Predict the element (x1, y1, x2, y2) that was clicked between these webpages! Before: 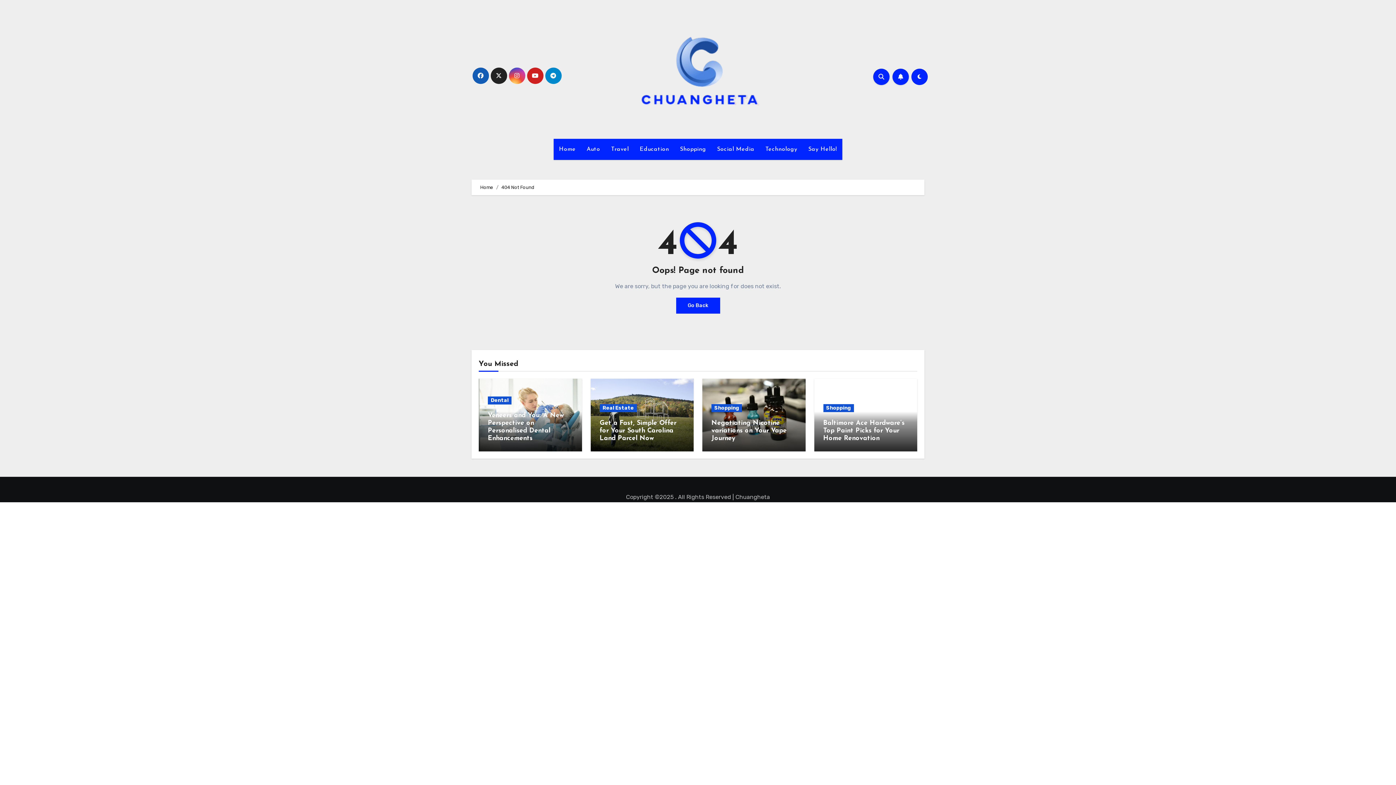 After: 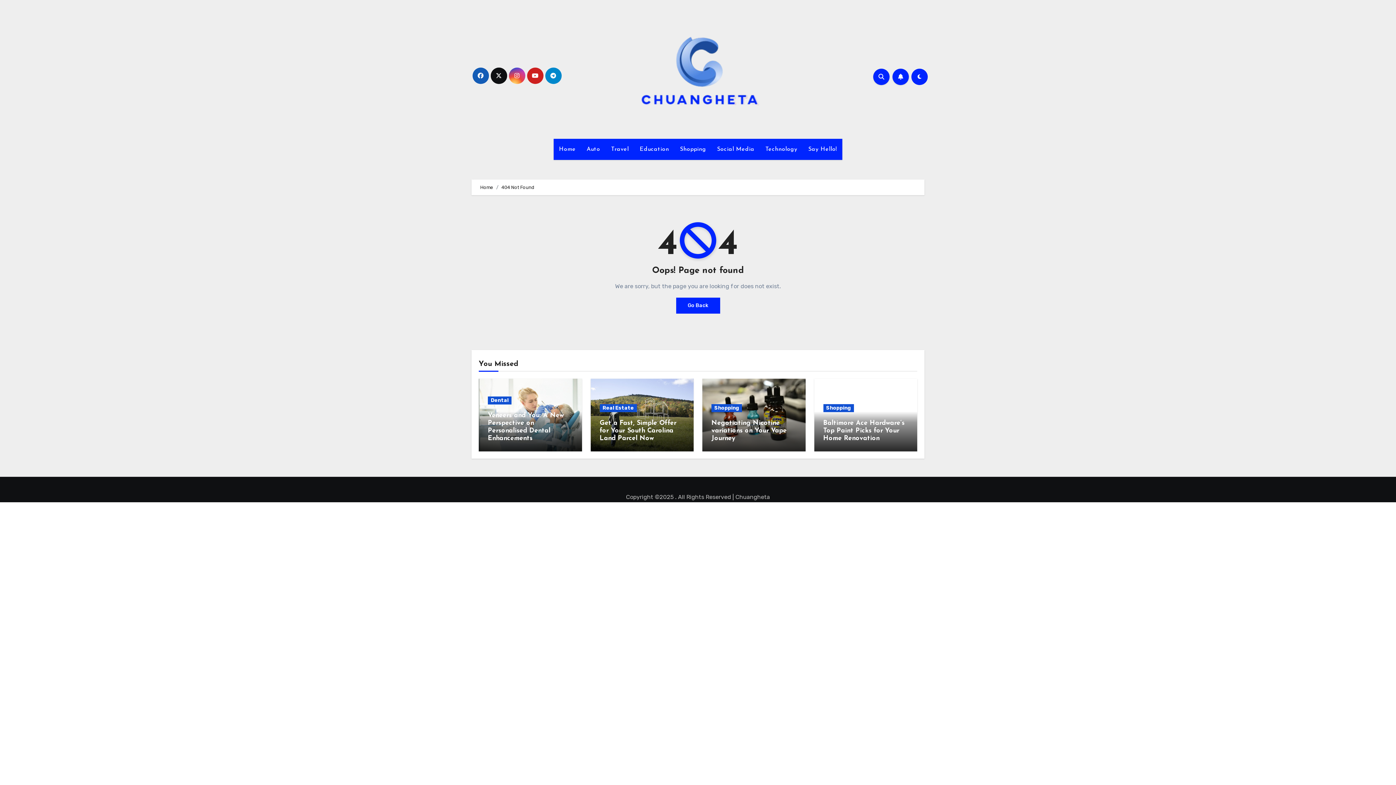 Action: bbox: (490, 67, 507, 84)